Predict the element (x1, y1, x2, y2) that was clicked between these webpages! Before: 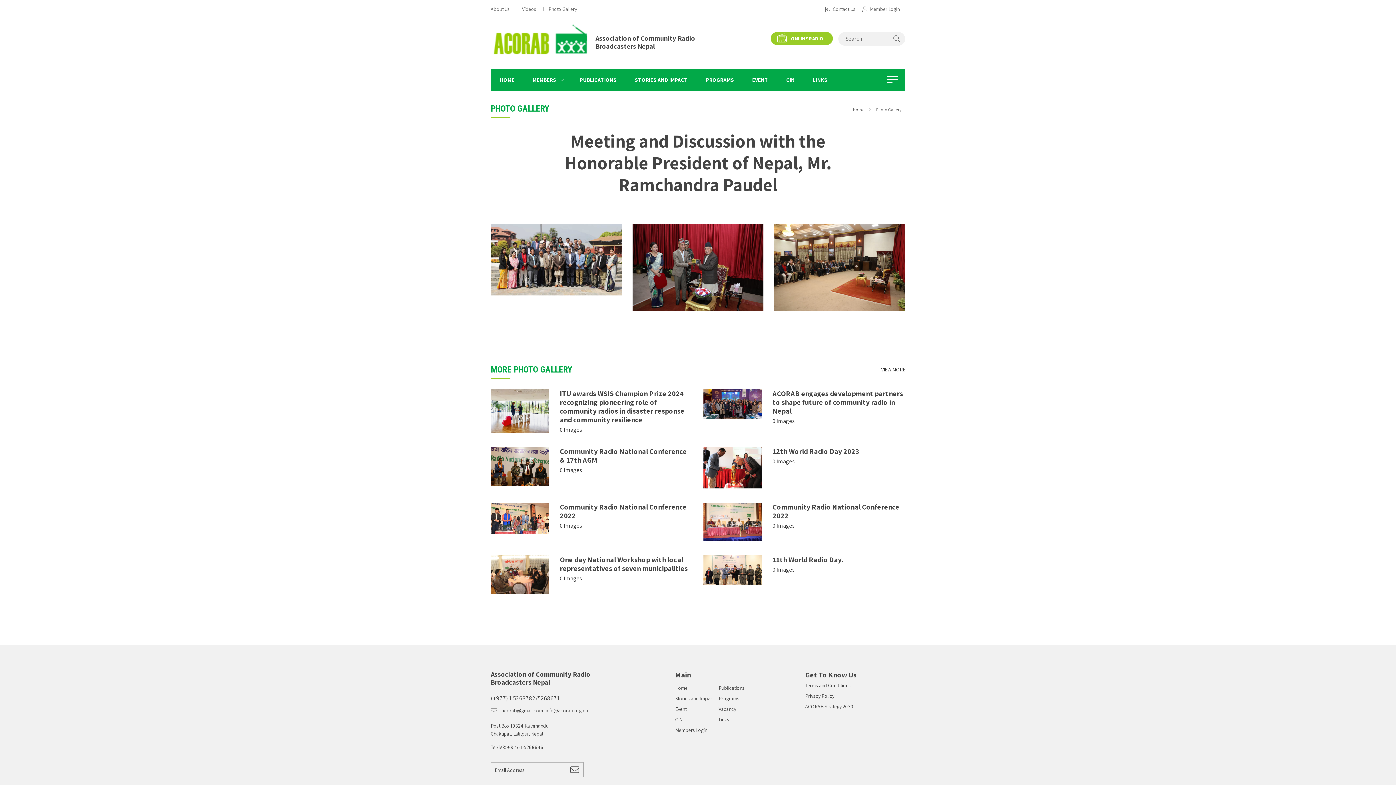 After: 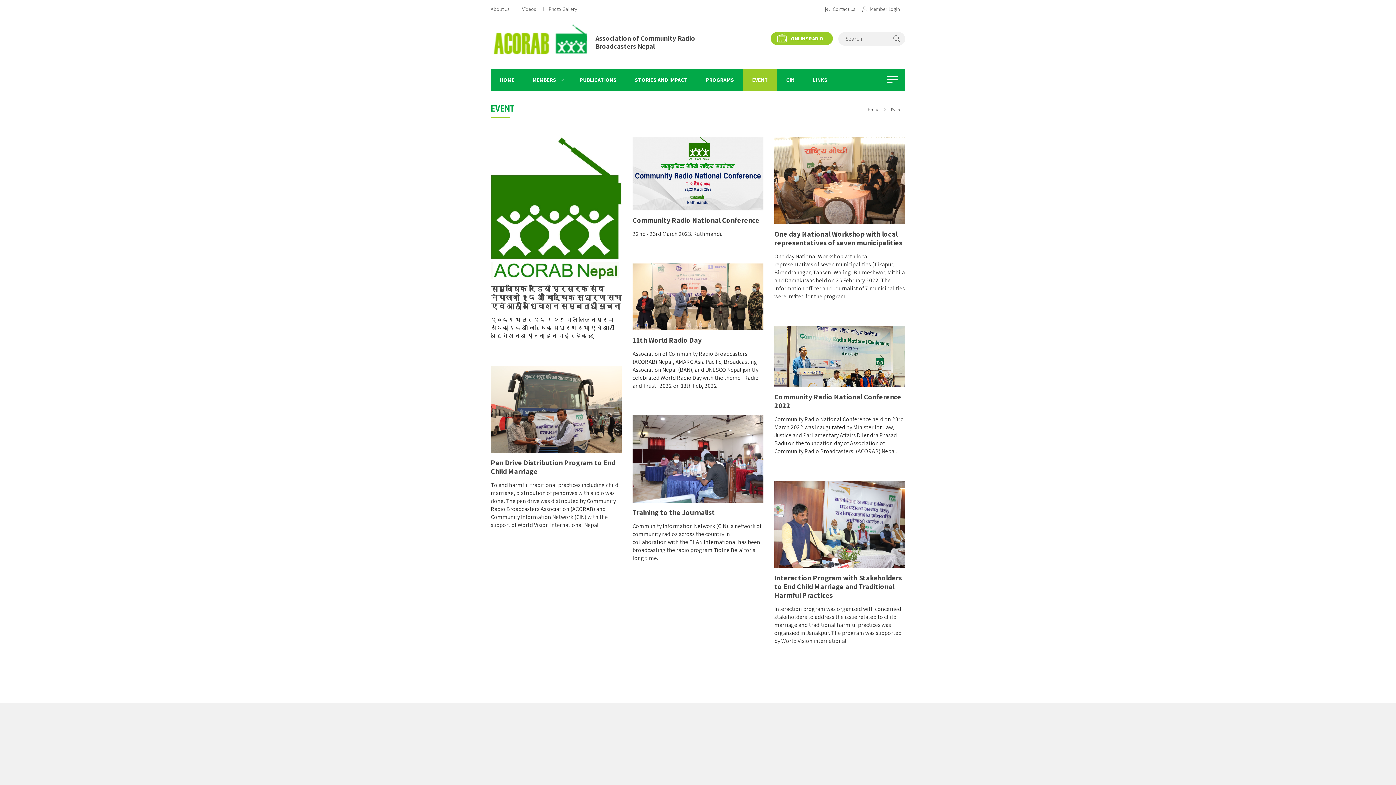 Action: label: EVENT bbox: (743, 69, 777, 90)